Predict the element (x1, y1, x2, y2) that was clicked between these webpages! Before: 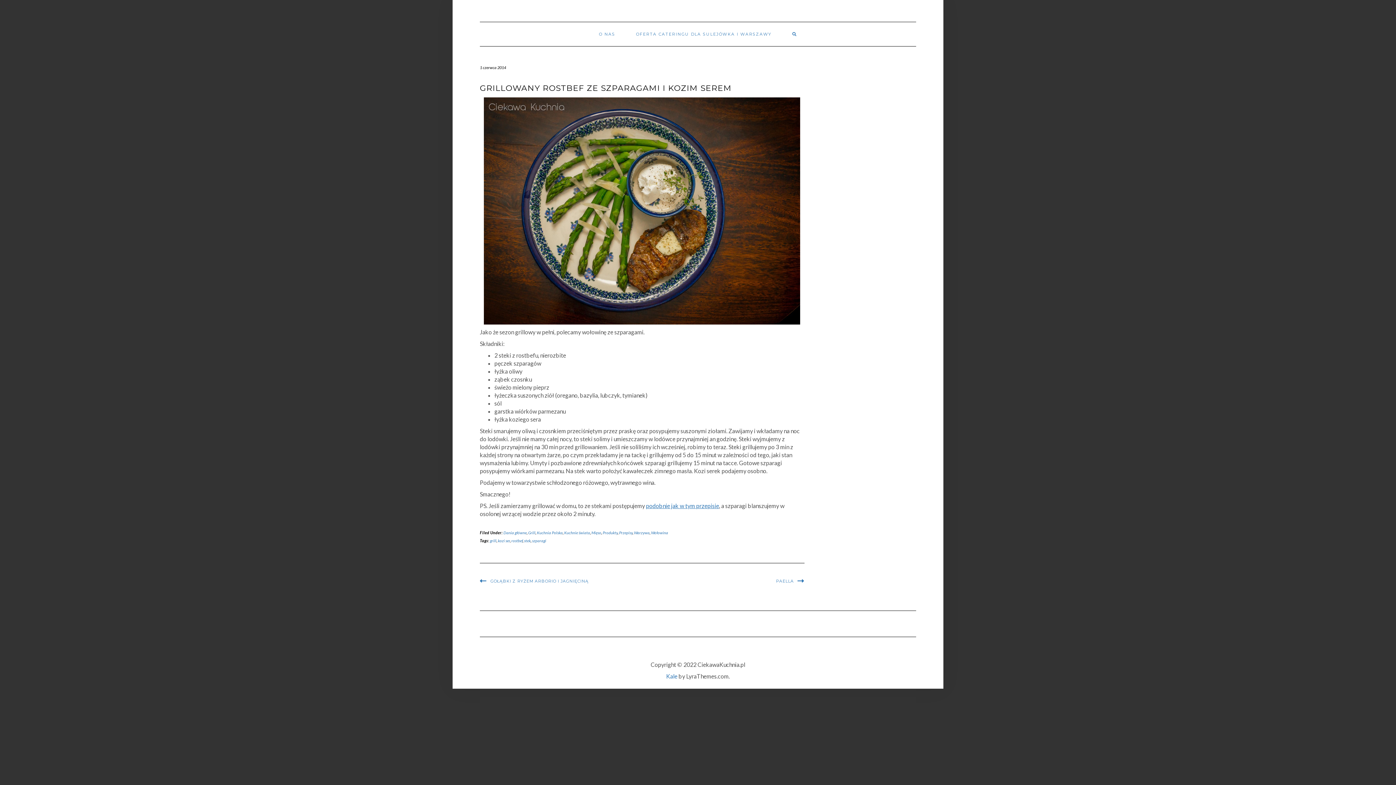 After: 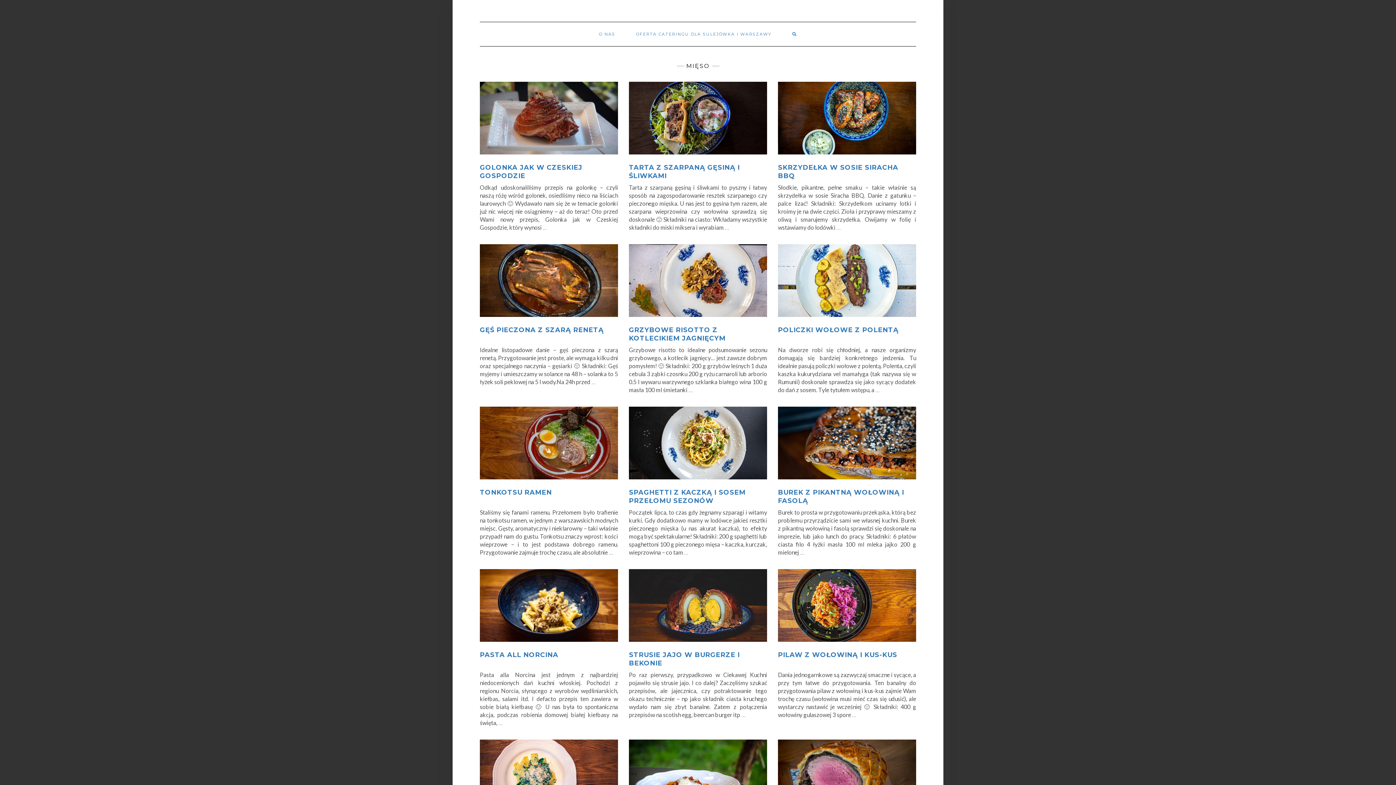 Action: bbox: (591, 530, 601, 535) label: Mięso